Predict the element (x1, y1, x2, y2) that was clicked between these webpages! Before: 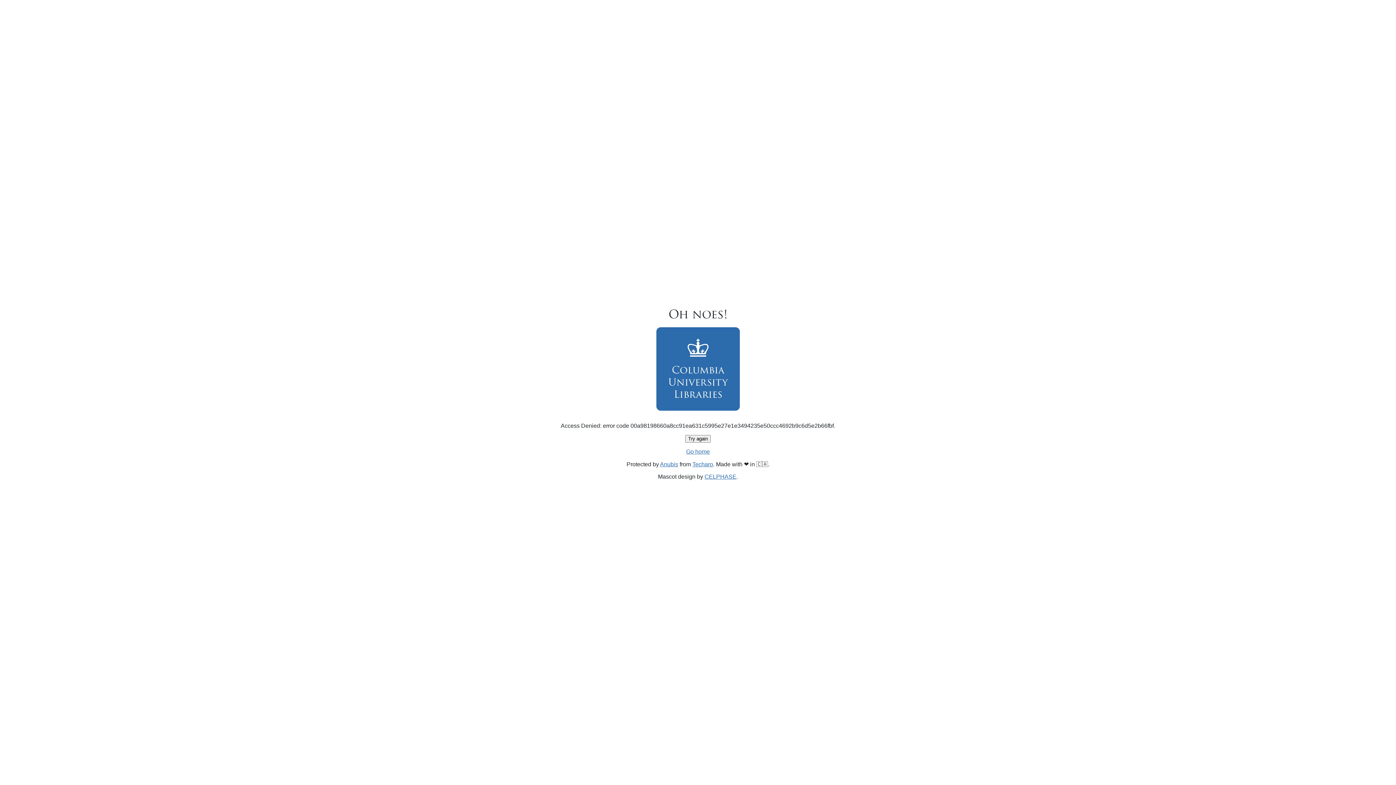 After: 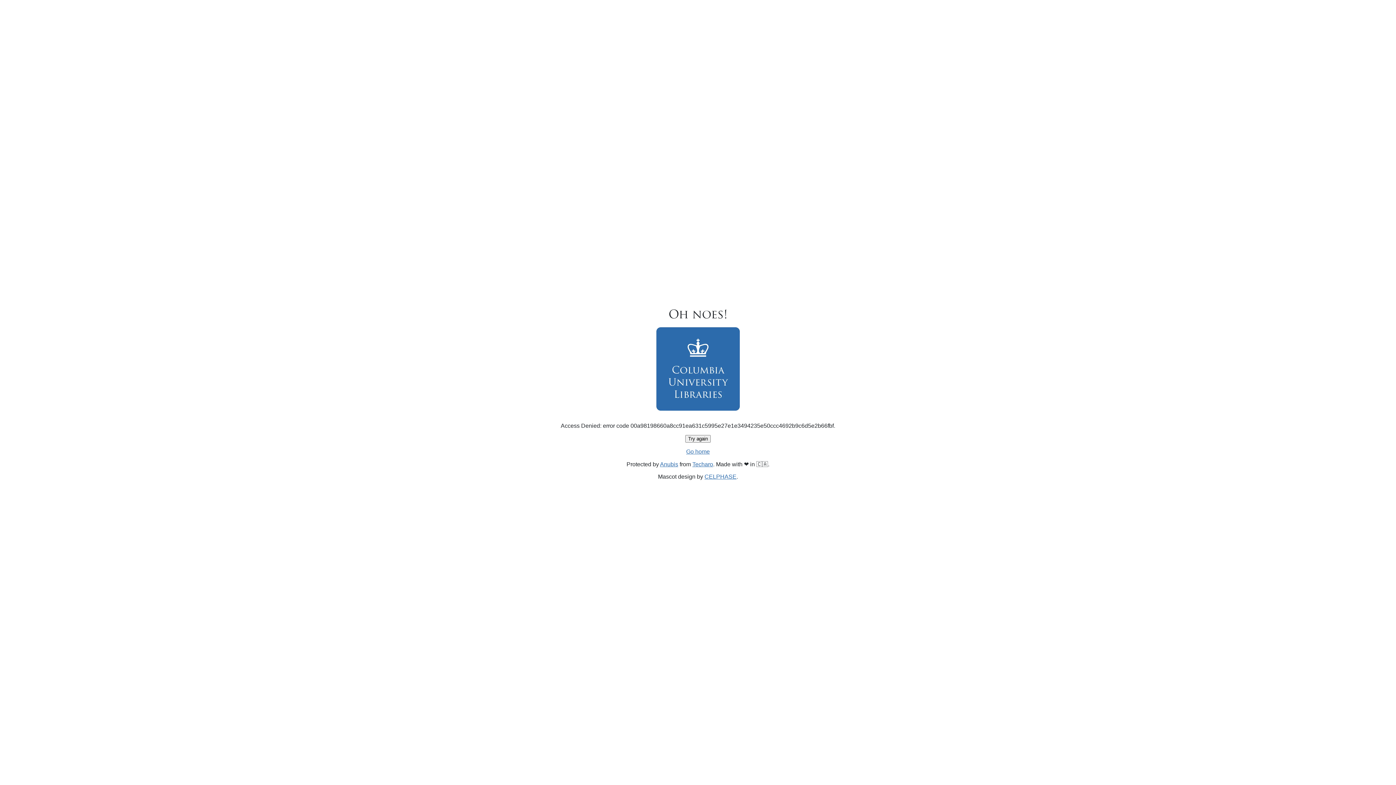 Action: label: Try again bbox: (685, 435, 710, 442)